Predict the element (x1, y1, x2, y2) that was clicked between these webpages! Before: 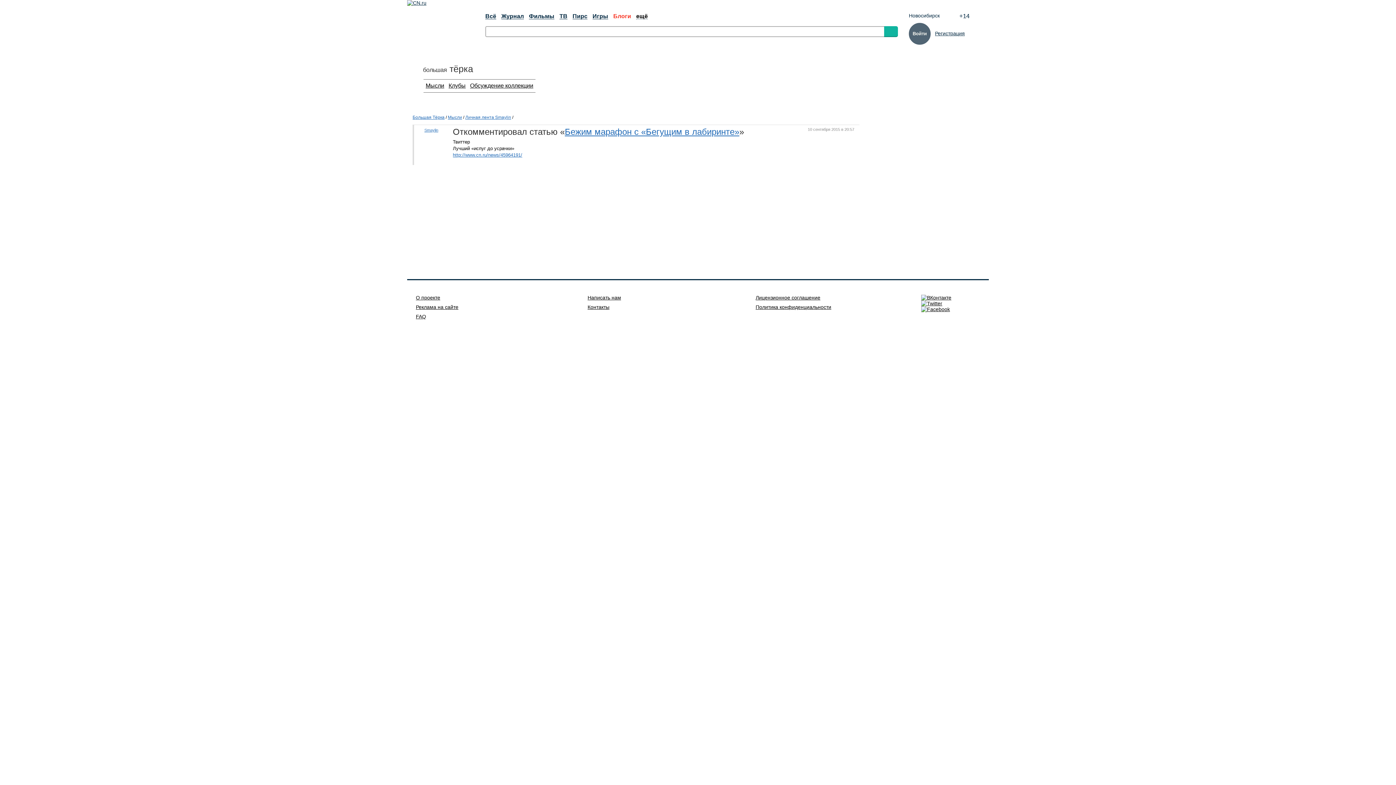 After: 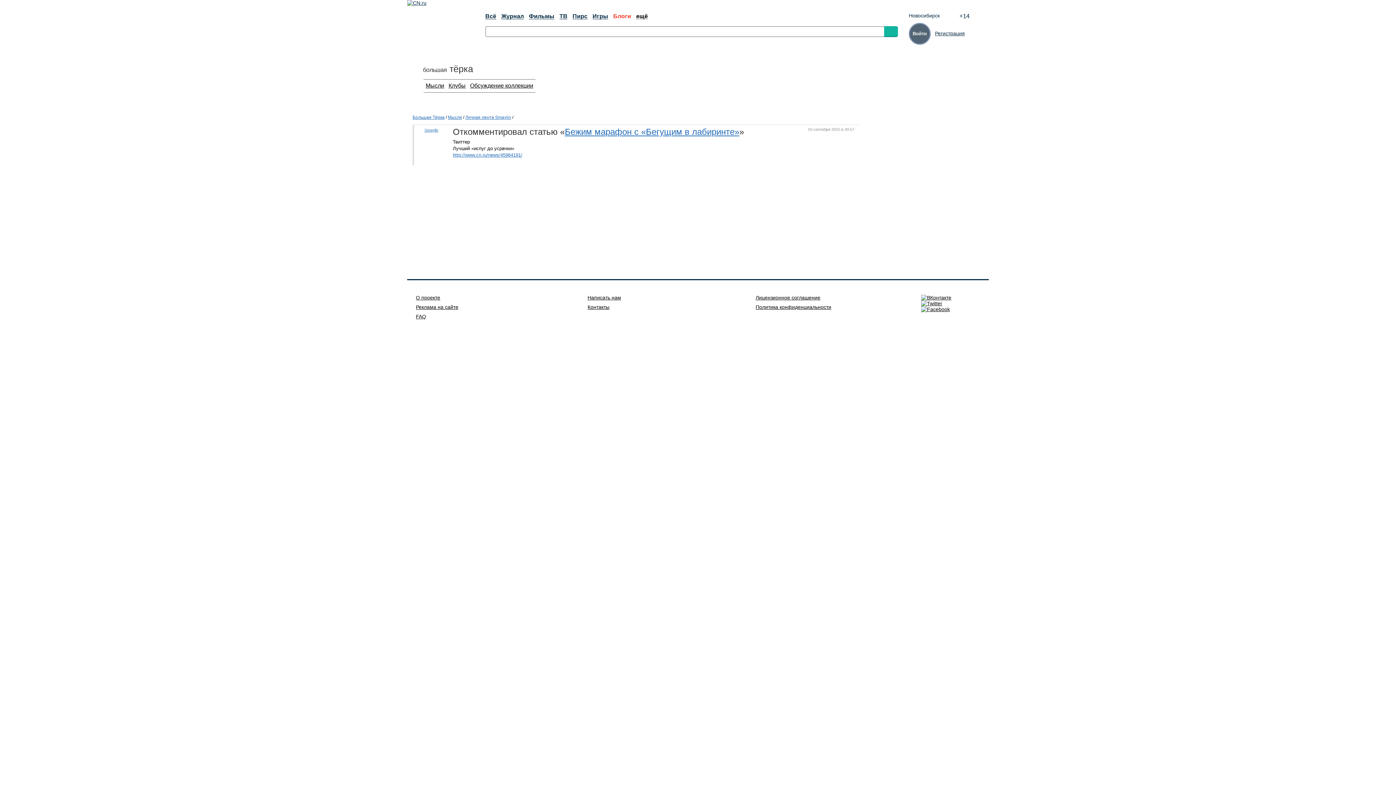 Action: bbox: (909, 22, 930, 44) label: Войти